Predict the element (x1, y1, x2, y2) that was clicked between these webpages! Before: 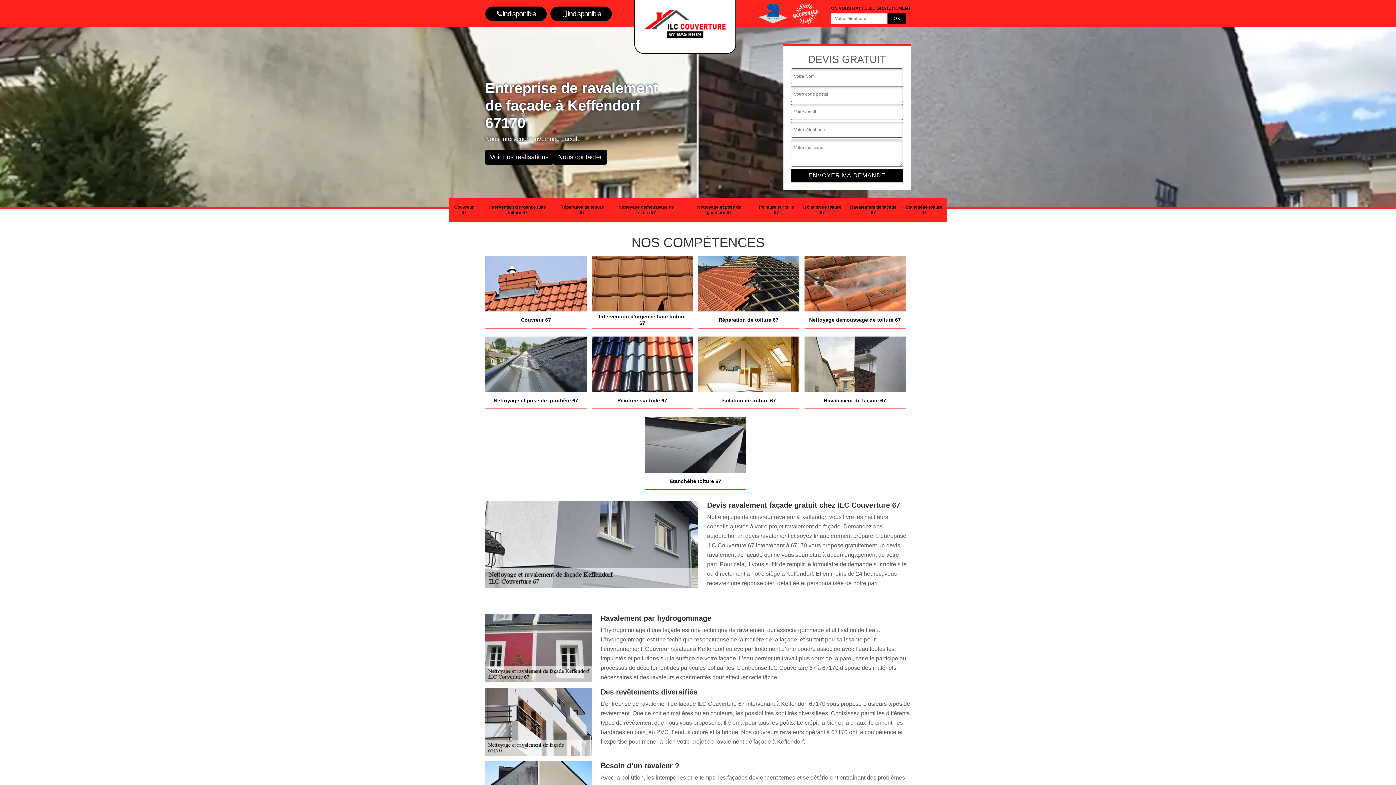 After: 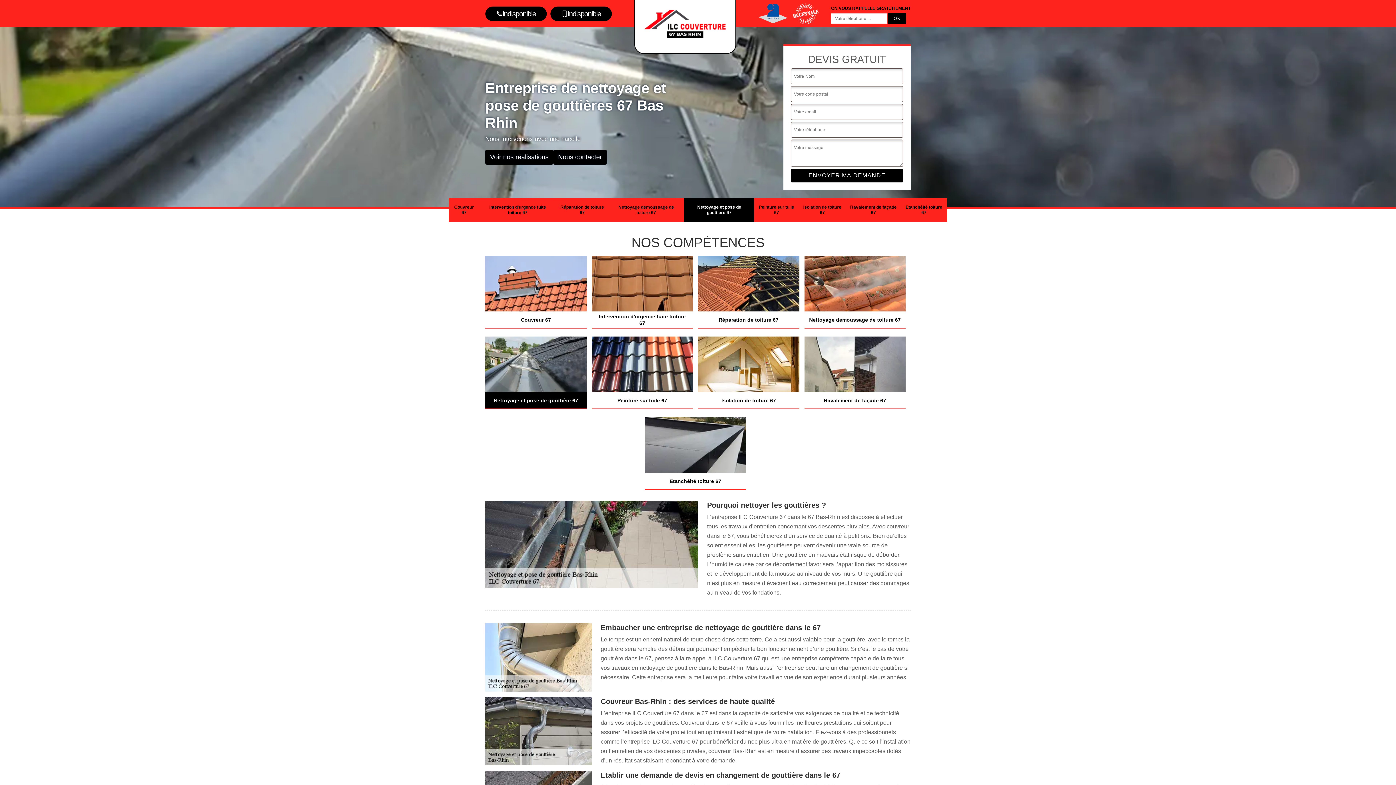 Action: label: Nettoyage et pose de gouttière 67 bbox: (684, 198, 754, 222)